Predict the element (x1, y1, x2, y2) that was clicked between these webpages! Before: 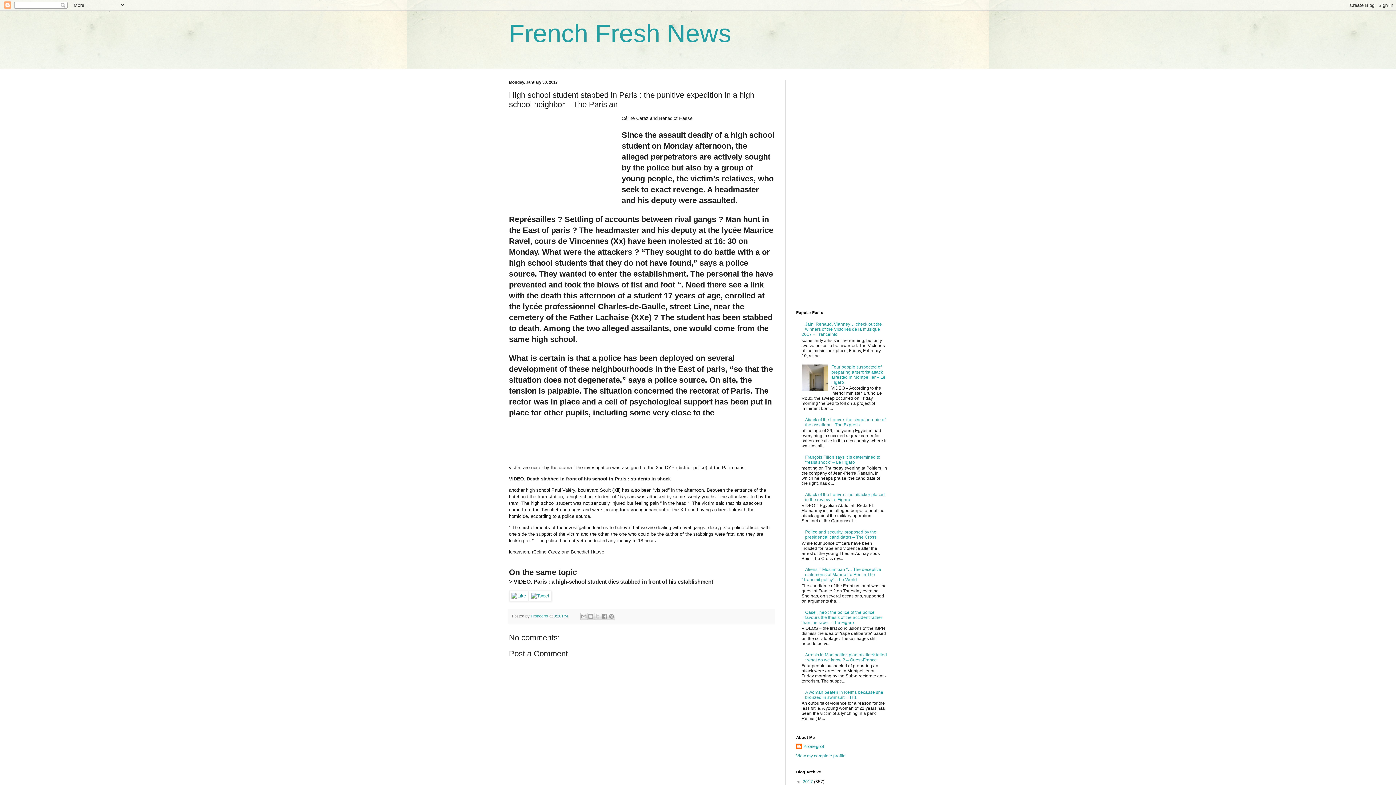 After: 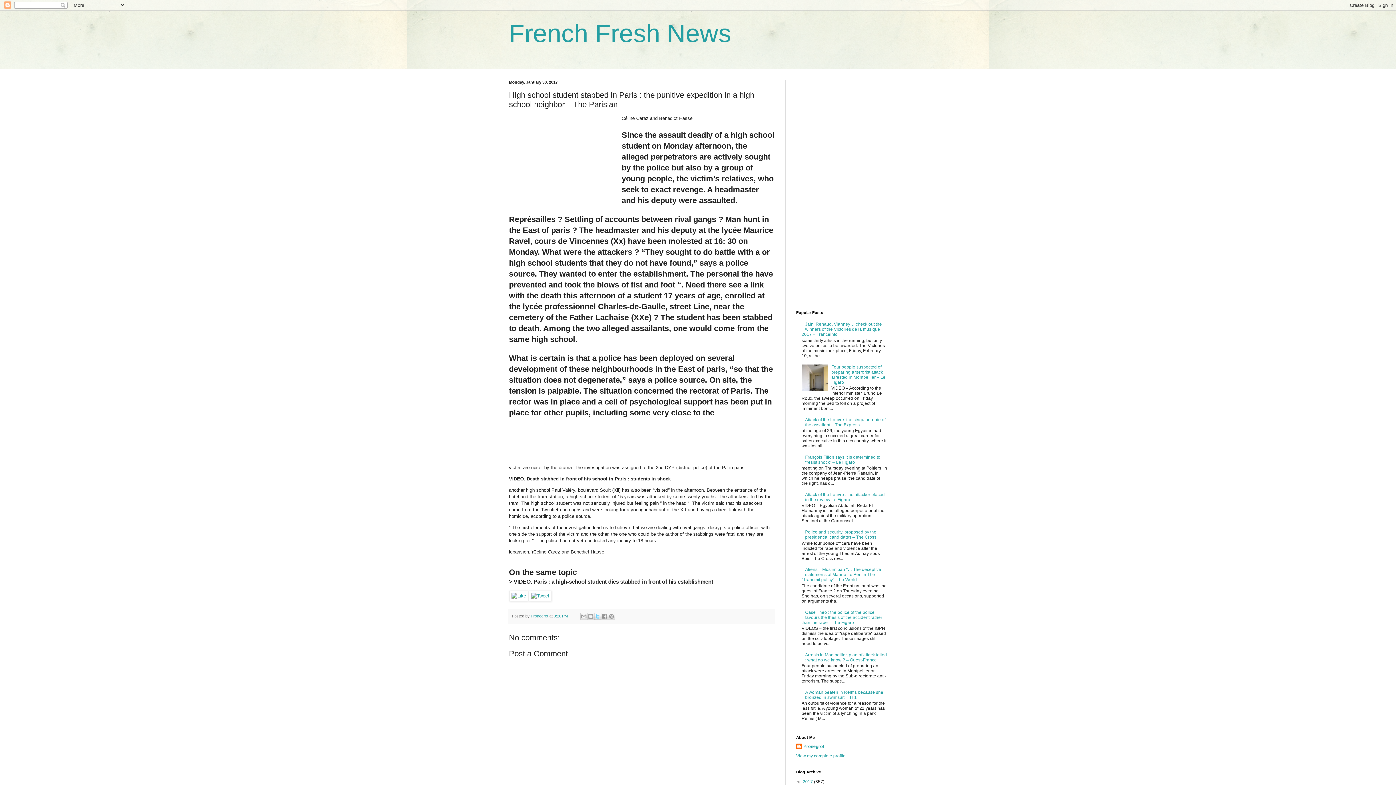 Action: label: Share to X bbox: (594, 613, 601, 620)